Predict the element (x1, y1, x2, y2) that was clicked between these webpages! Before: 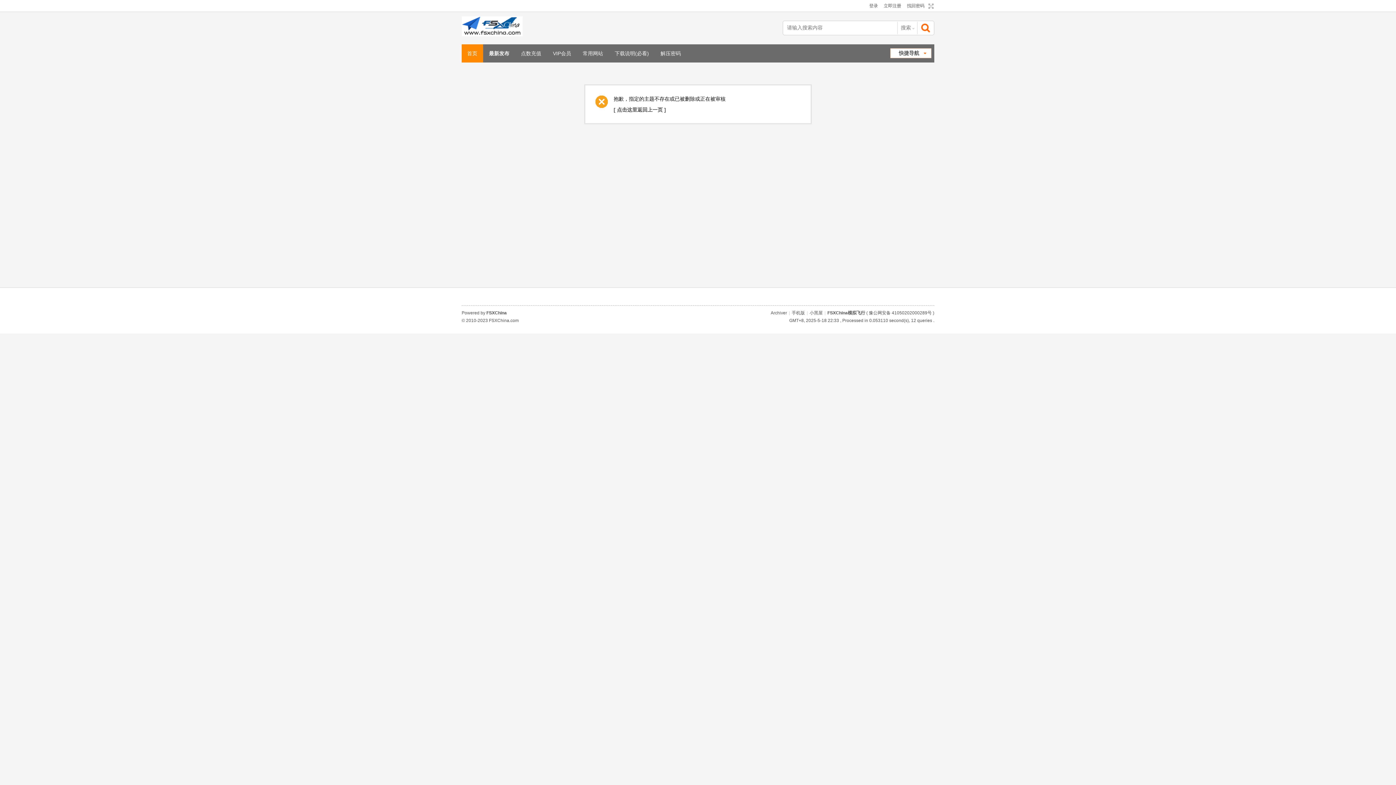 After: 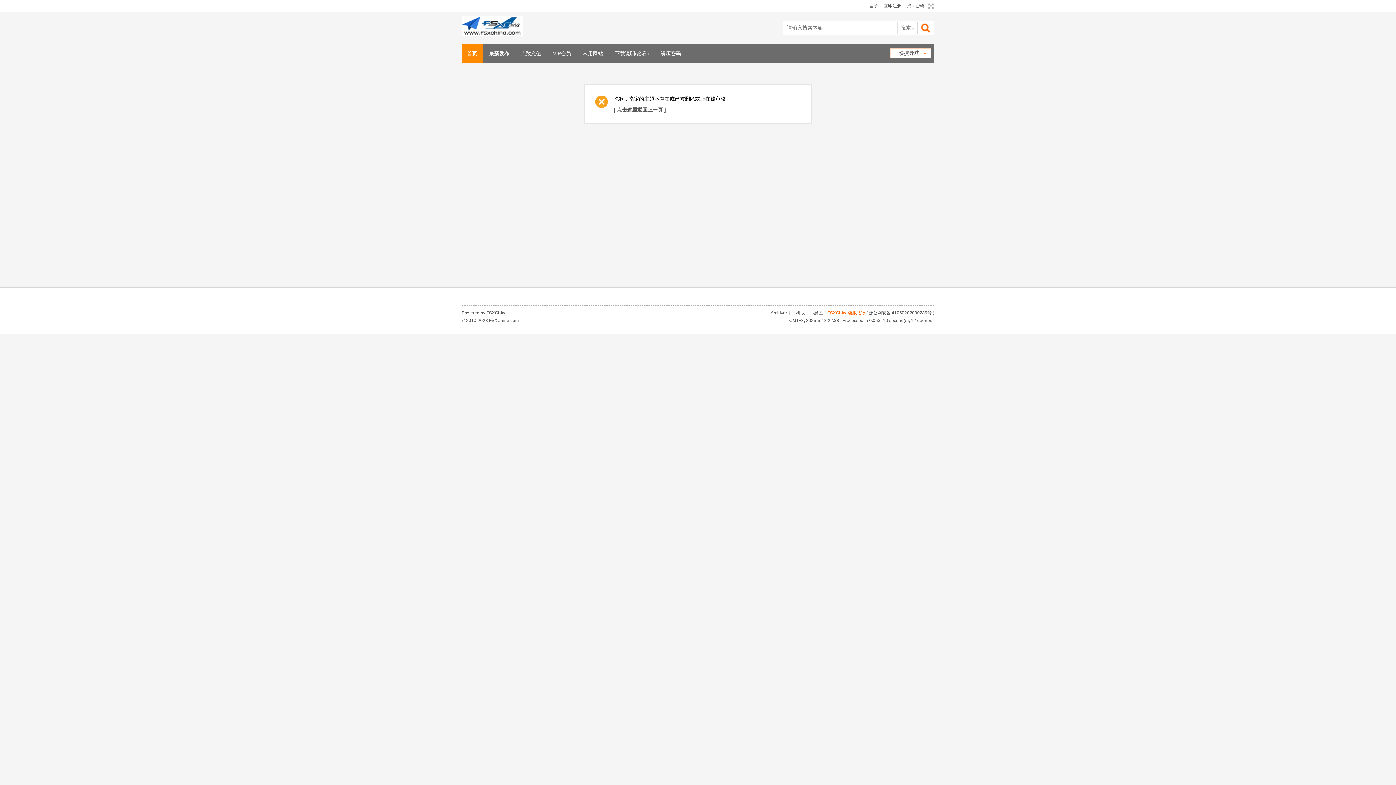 Action: bbox: (827, 310, 865, 315) label: FSXChina模拟飞行